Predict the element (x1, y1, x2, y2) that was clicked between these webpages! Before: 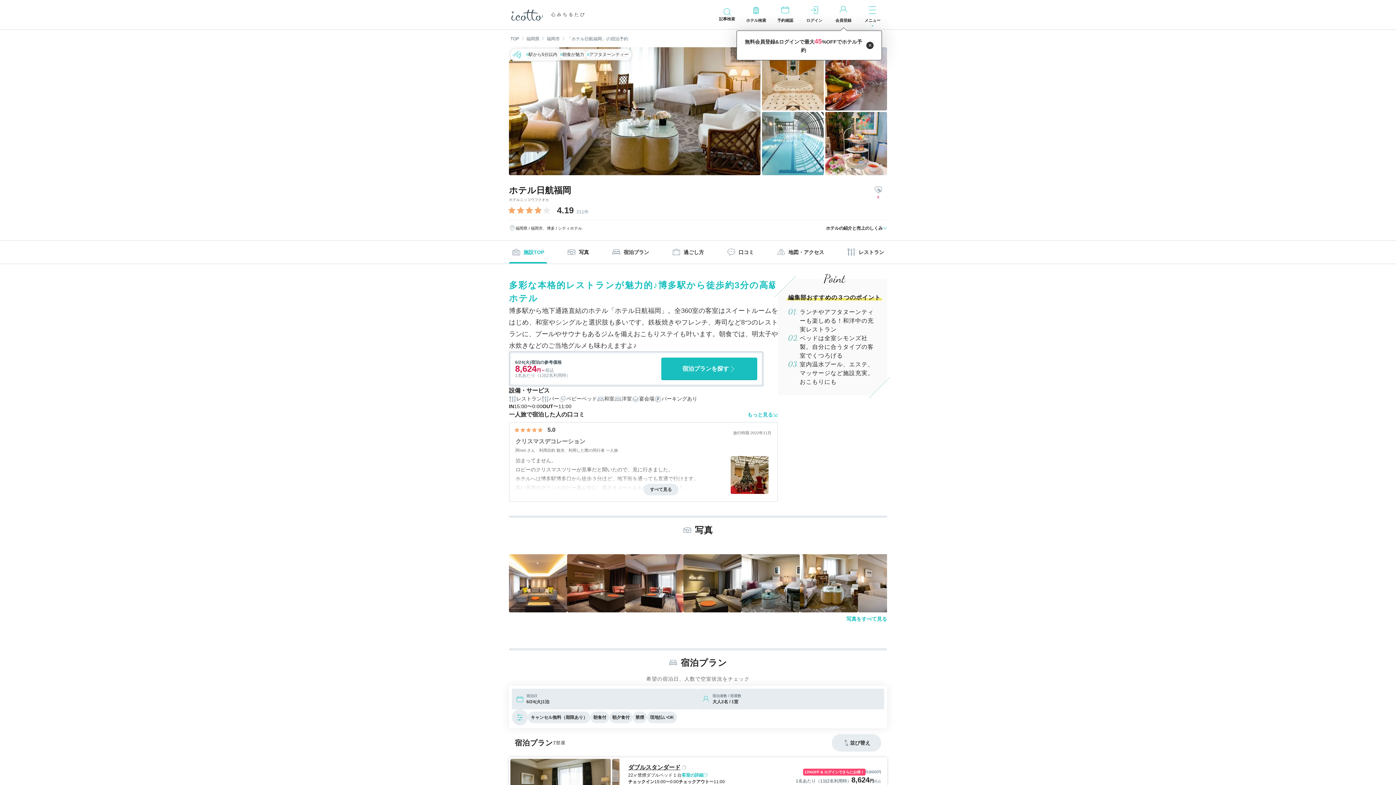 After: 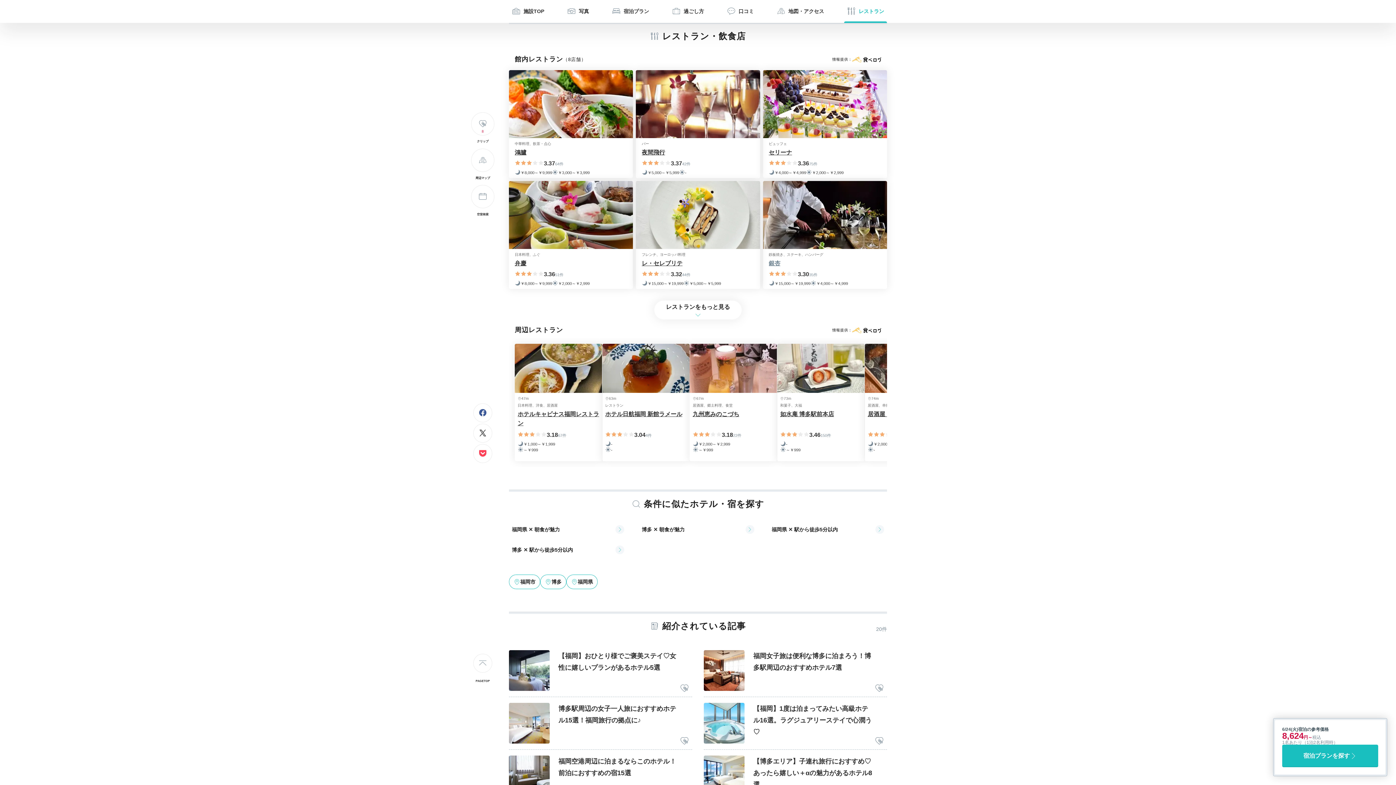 Action: bbox: (844, 240, 887, 264) label: レストラン